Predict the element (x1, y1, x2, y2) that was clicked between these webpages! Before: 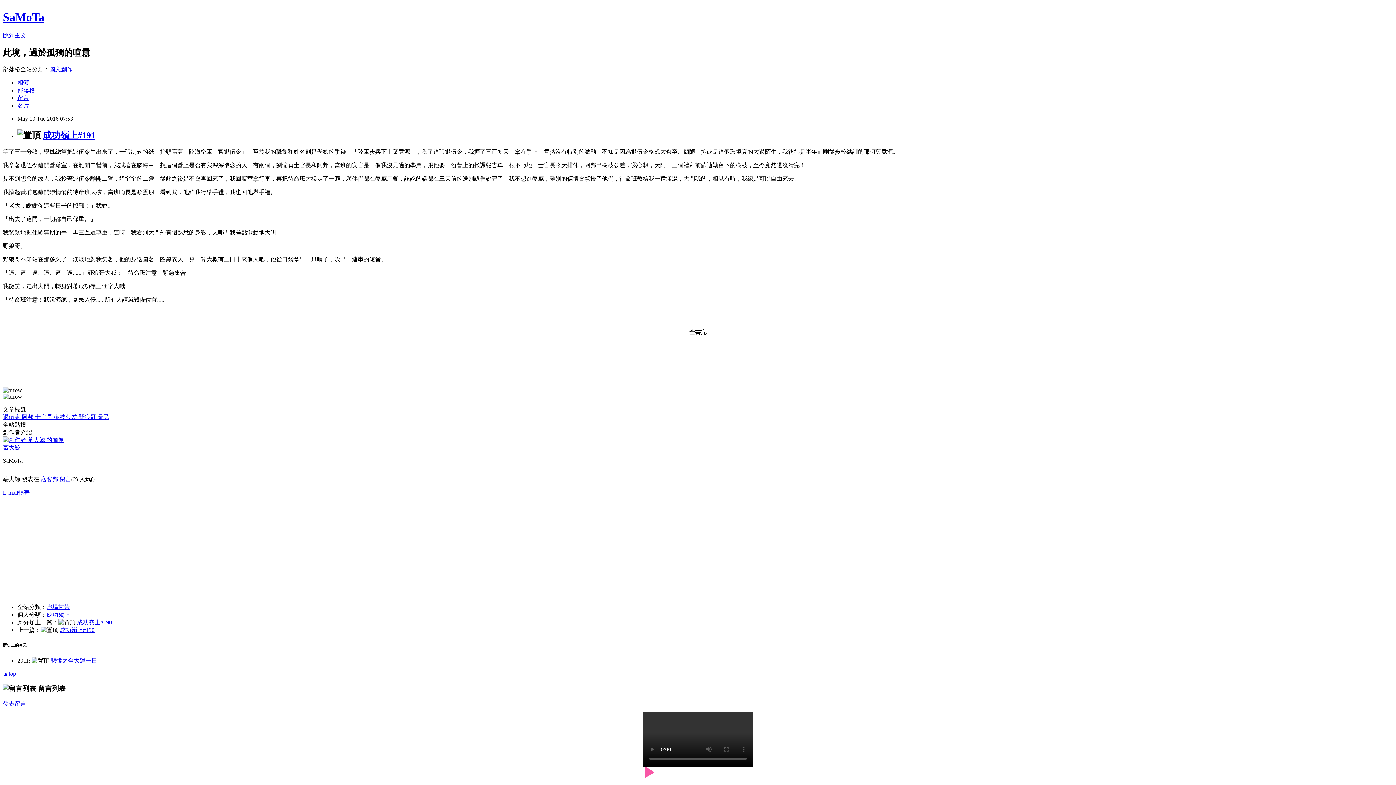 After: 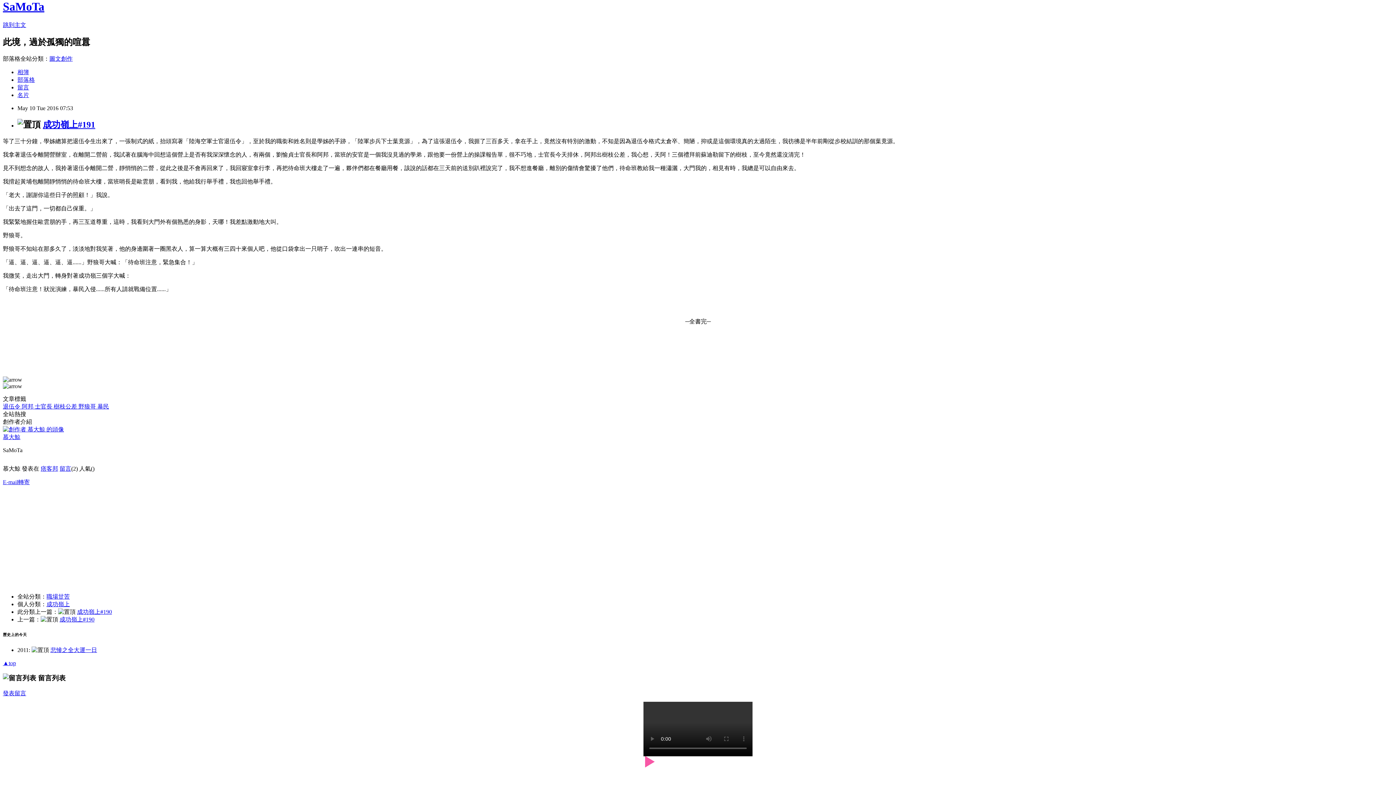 Action: bbox: (2, 671, 16, 677) label: ▲top